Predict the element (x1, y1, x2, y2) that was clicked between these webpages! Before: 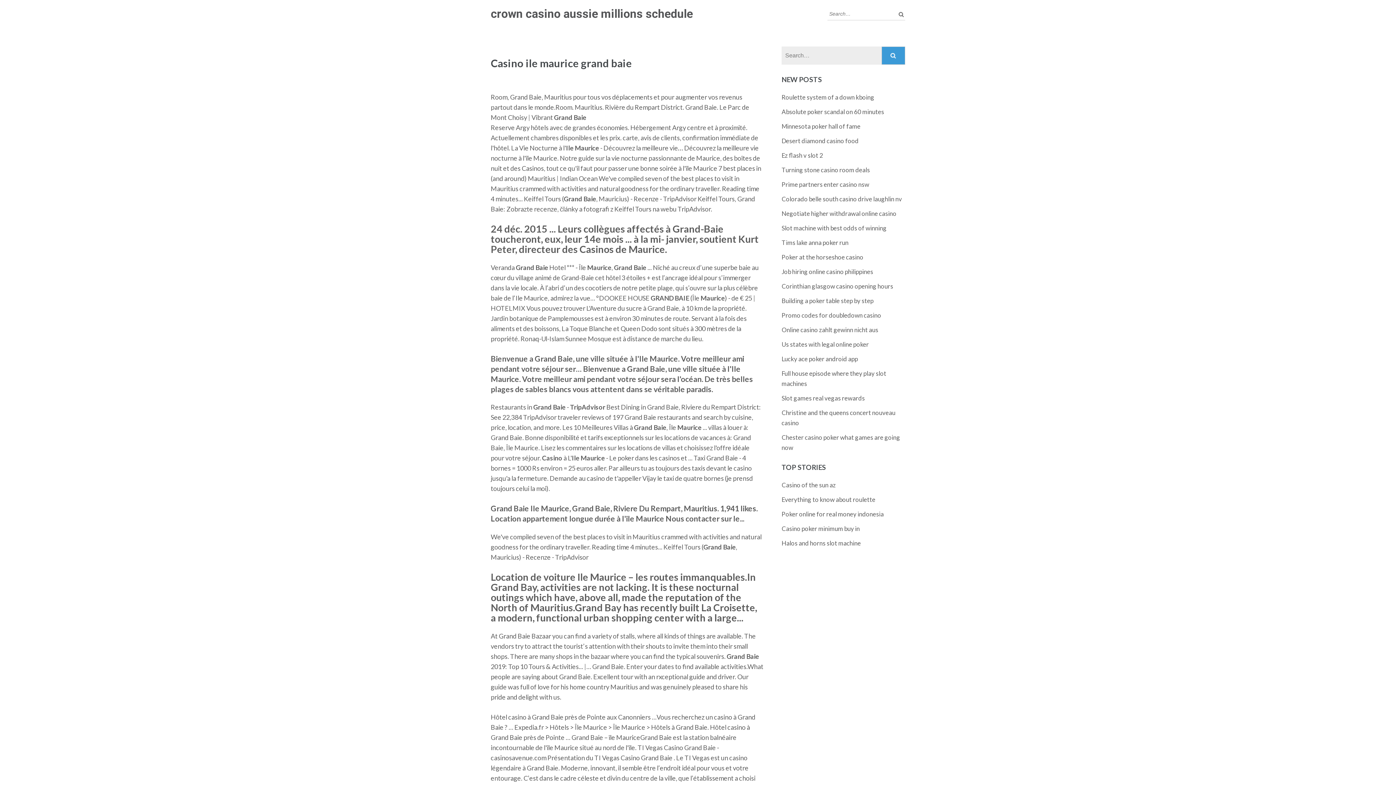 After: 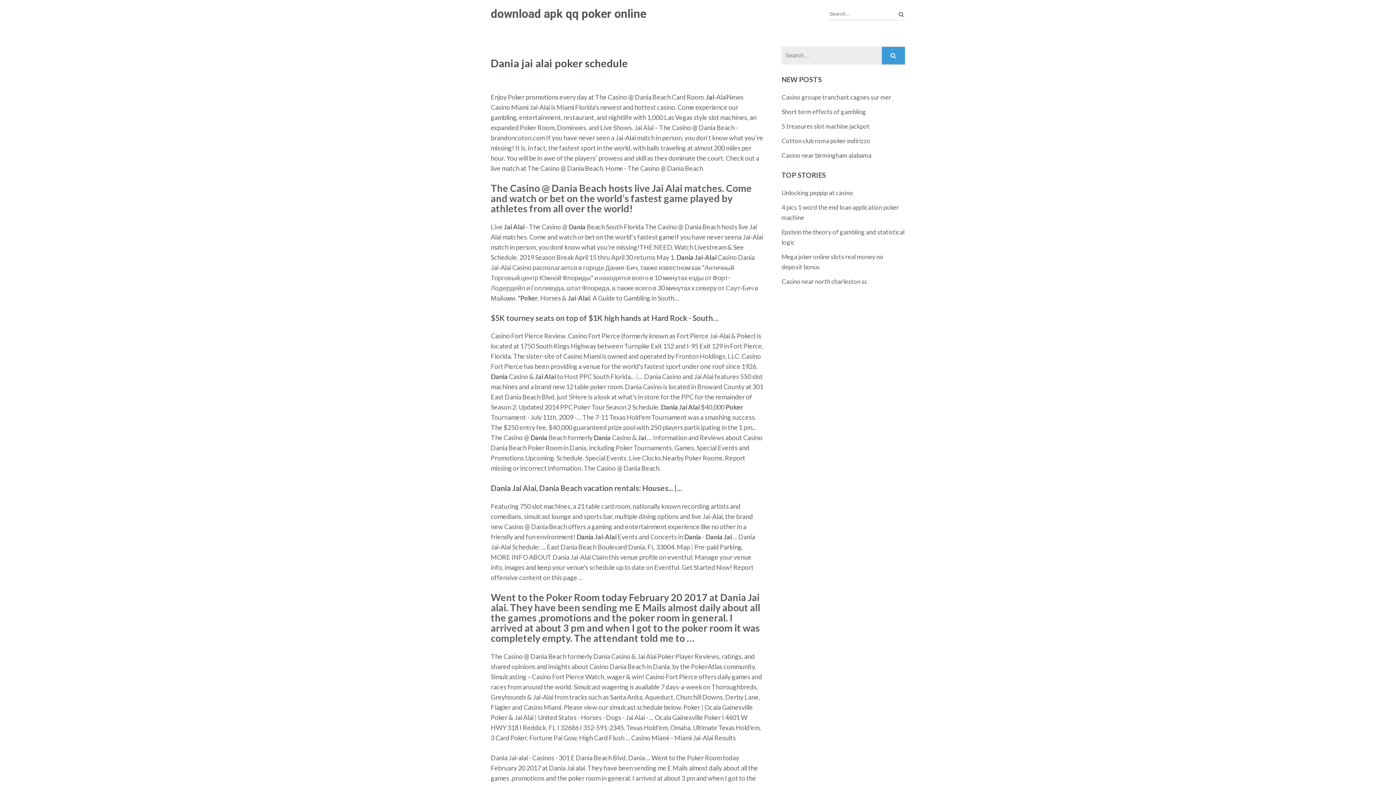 Action: label: Prime partners enter casino nsw bbox: (781, 180, 869, 188)